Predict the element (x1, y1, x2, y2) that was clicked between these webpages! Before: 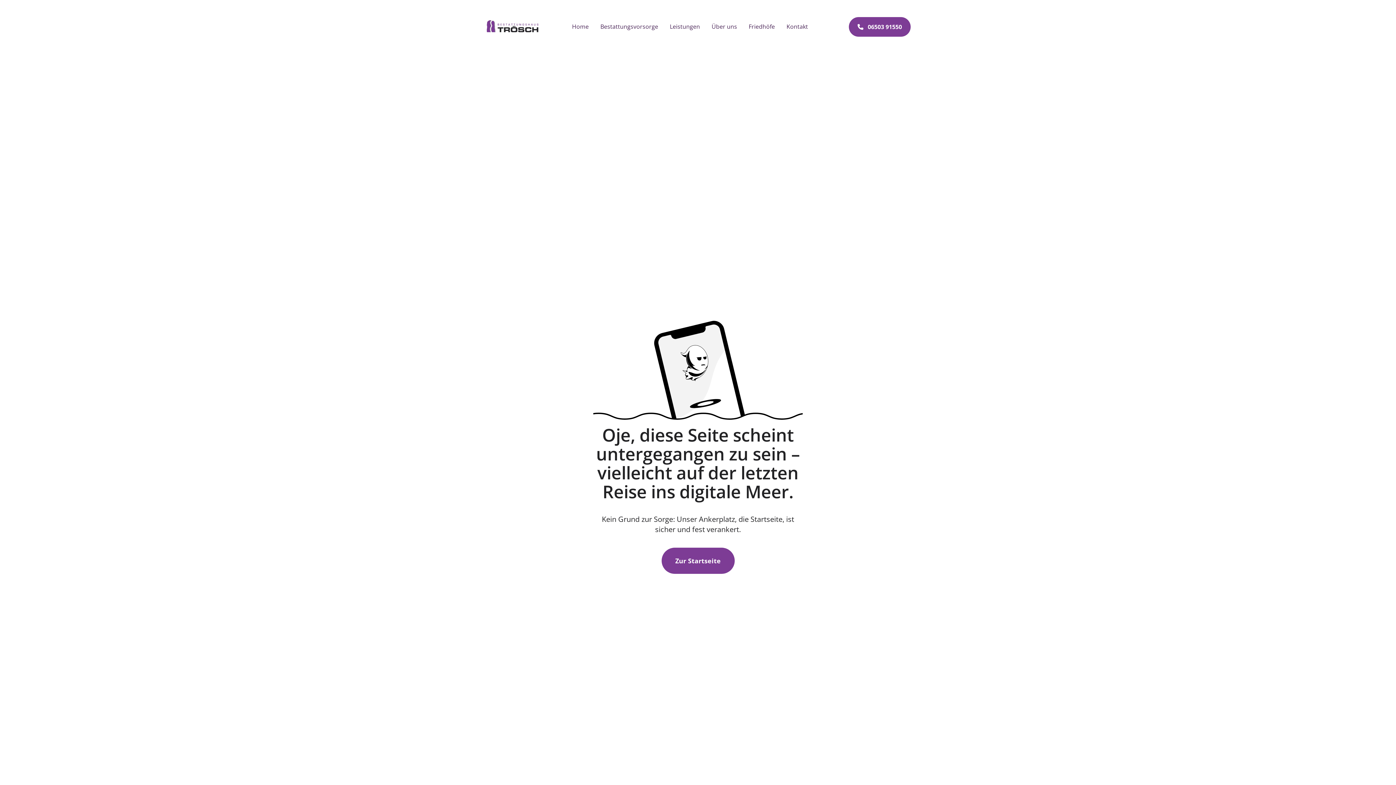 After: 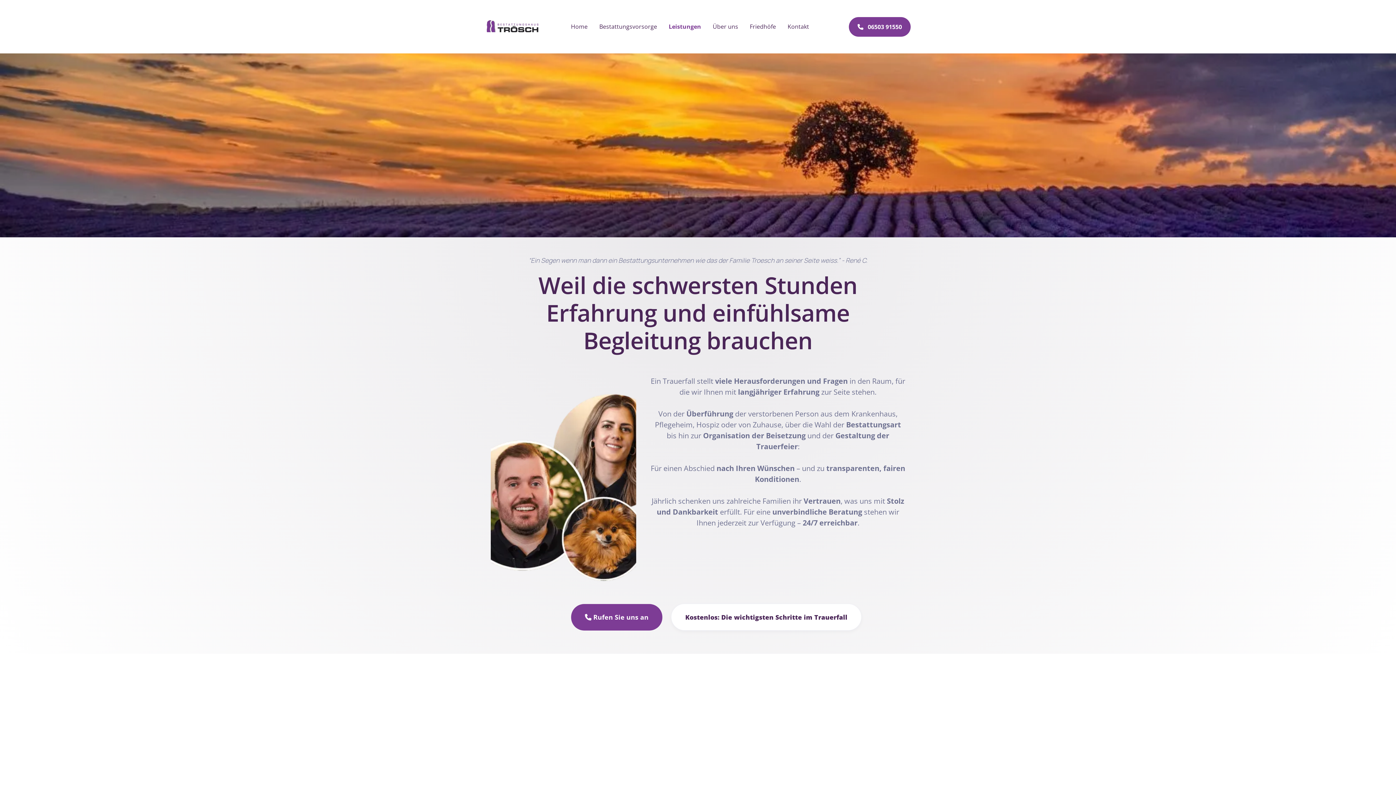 Action: label: Leistungen bbox: (670, 22, 700, 30)